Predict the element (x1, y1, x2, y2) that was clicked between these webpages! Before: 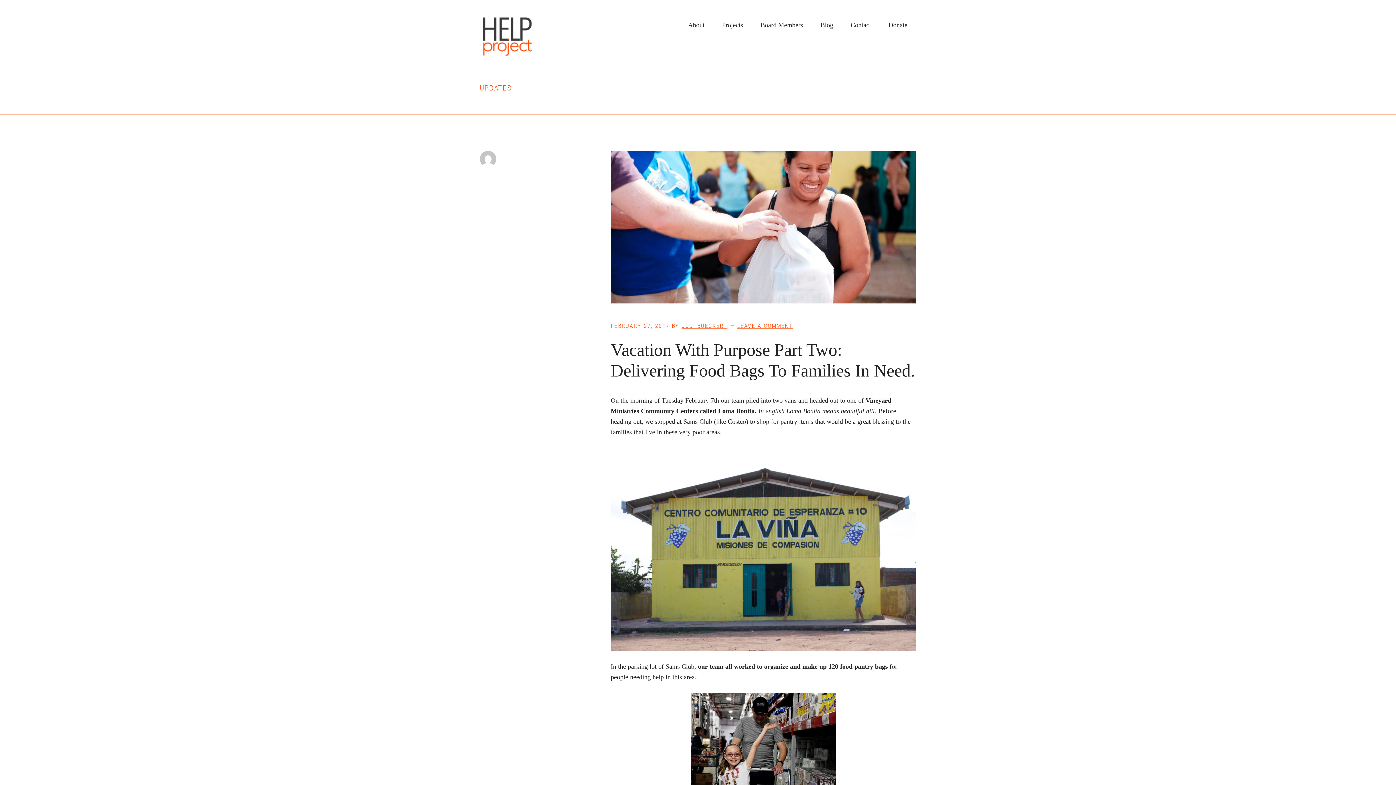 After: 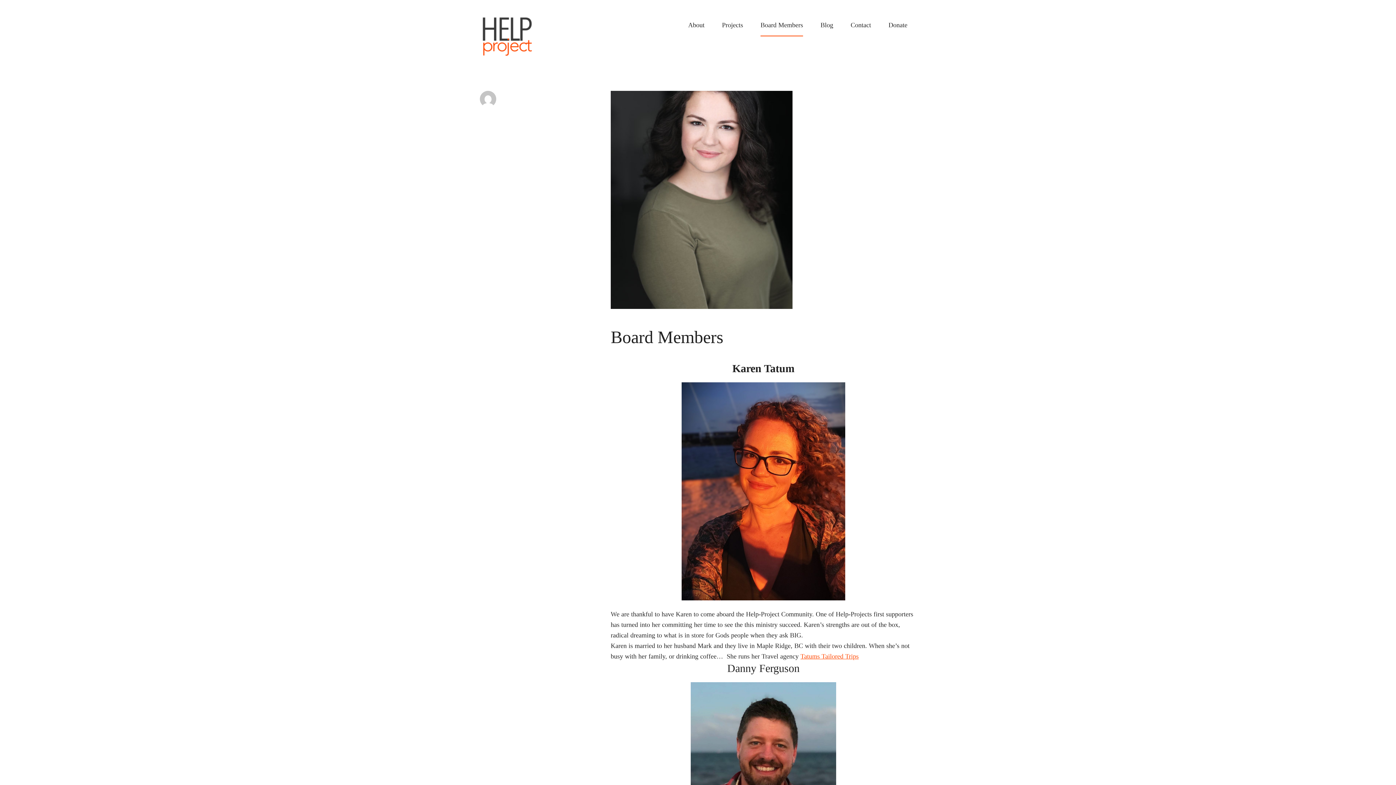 Action: label: Board Members bbox: (760, 14, 803, 36)